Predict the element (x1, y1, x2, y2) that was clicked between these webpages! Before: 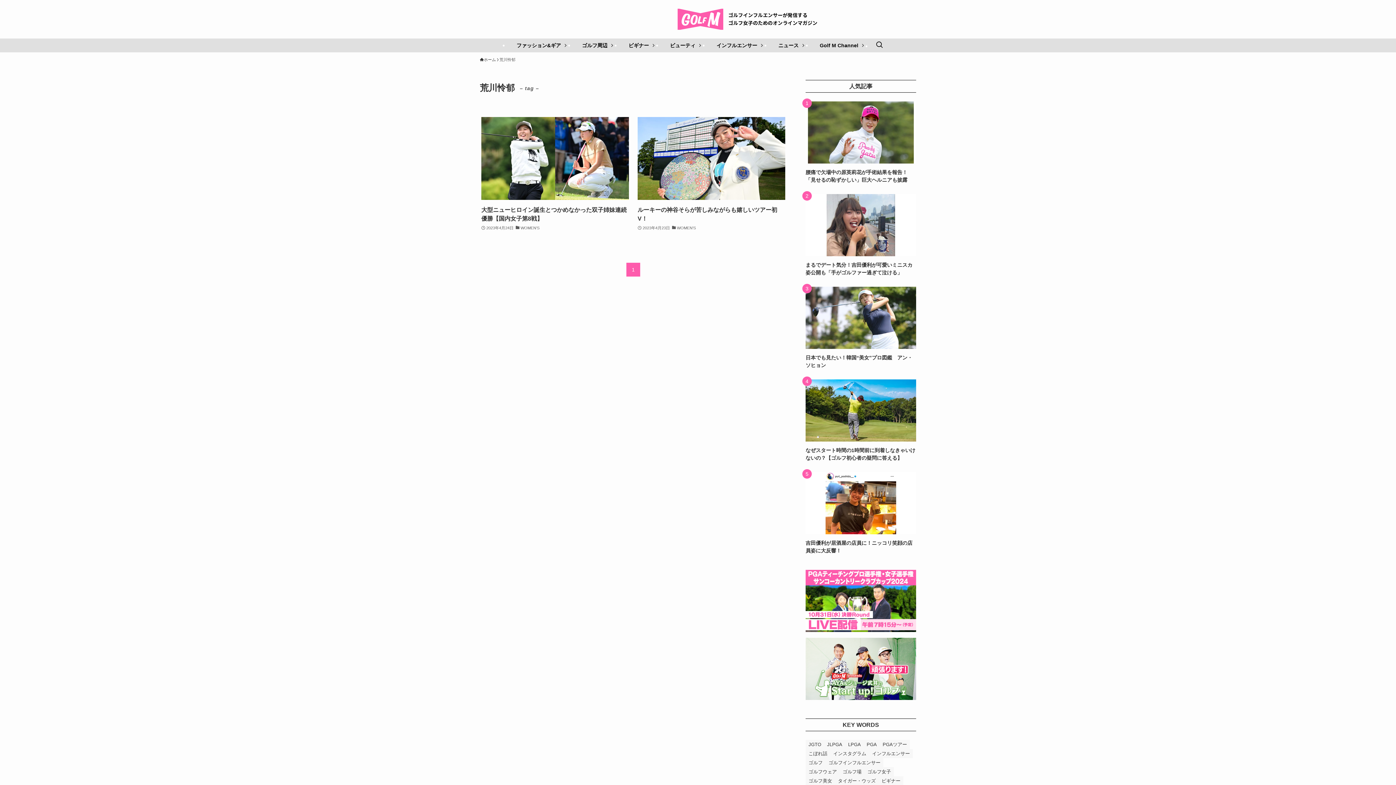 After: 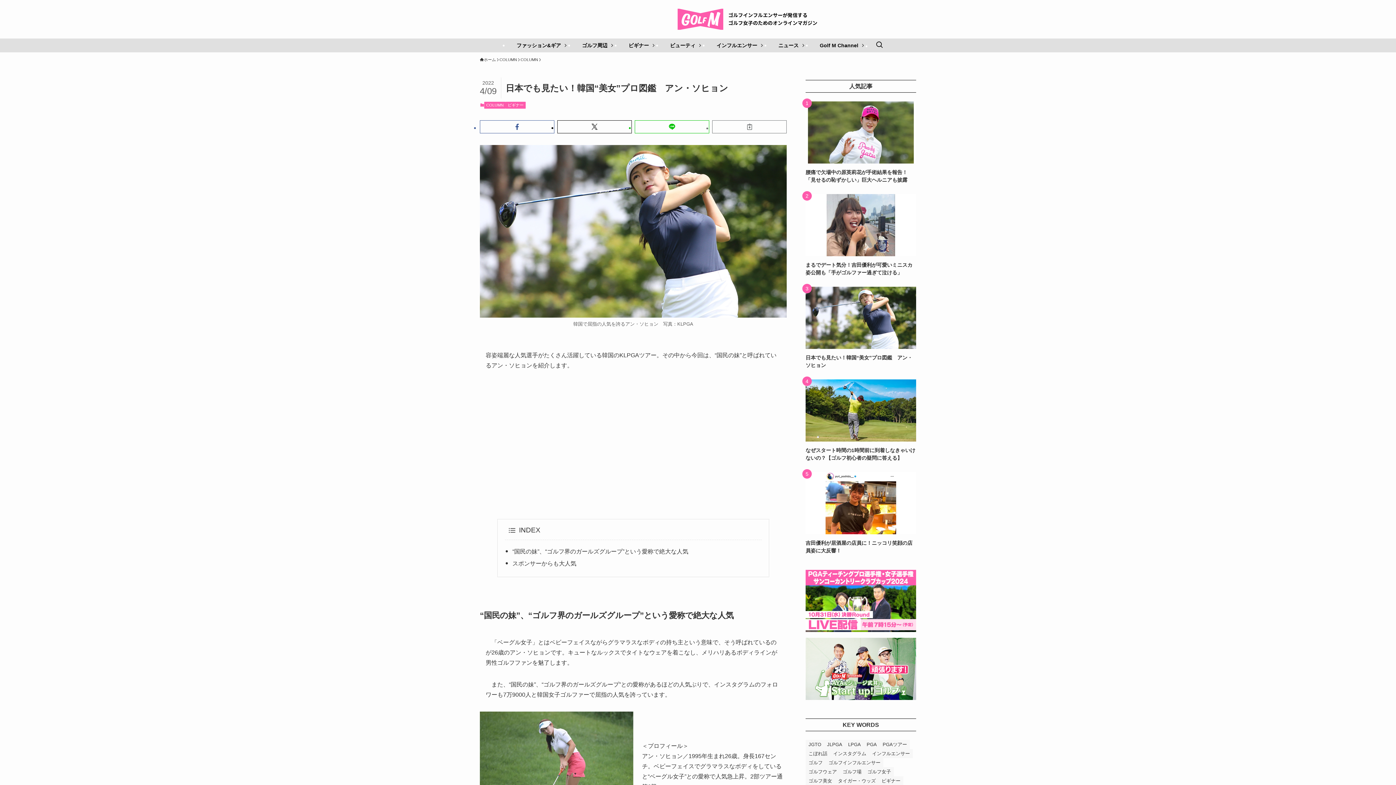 Action: label: 日本でも見たい！韓国“美女”プロ図鑑　アン・ソヒョン bbox: (805, 286, 916, 369)